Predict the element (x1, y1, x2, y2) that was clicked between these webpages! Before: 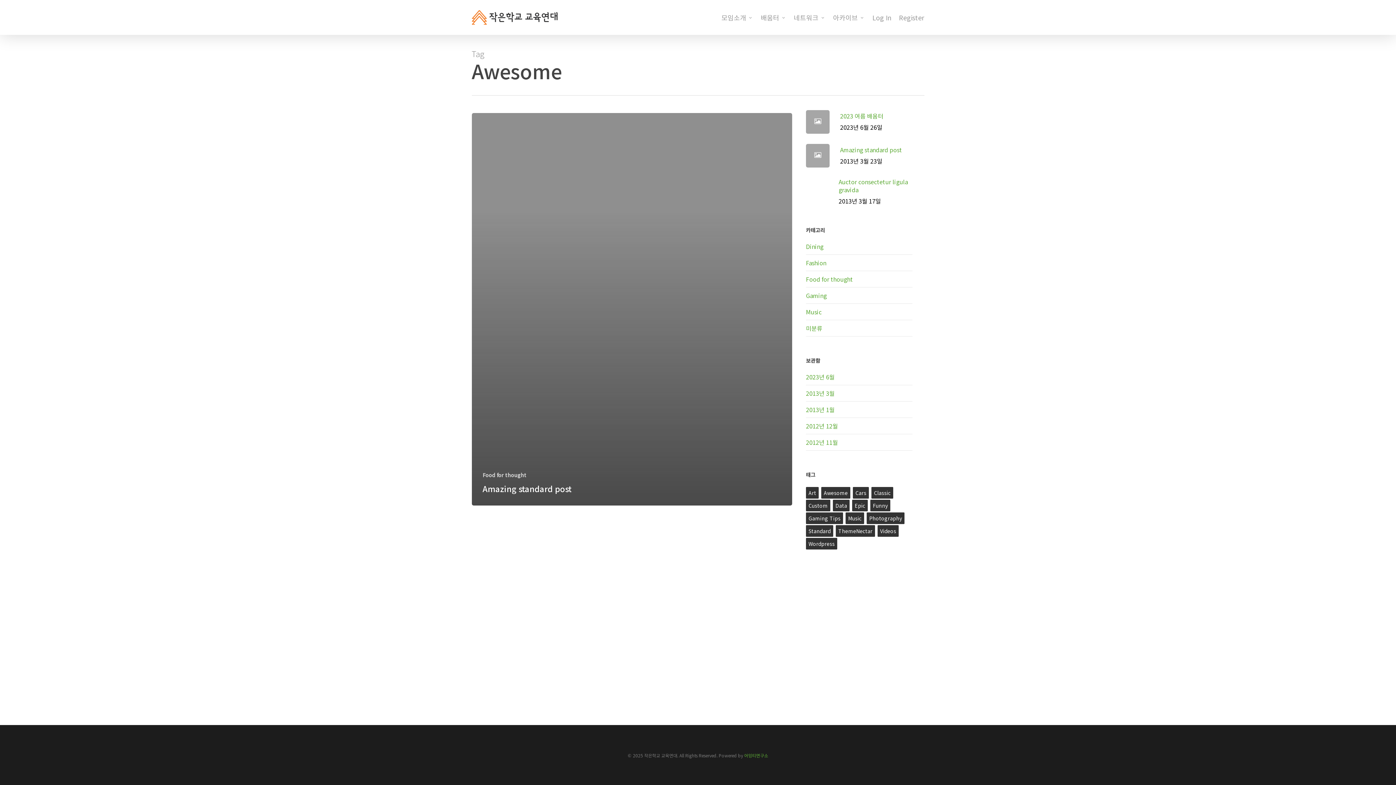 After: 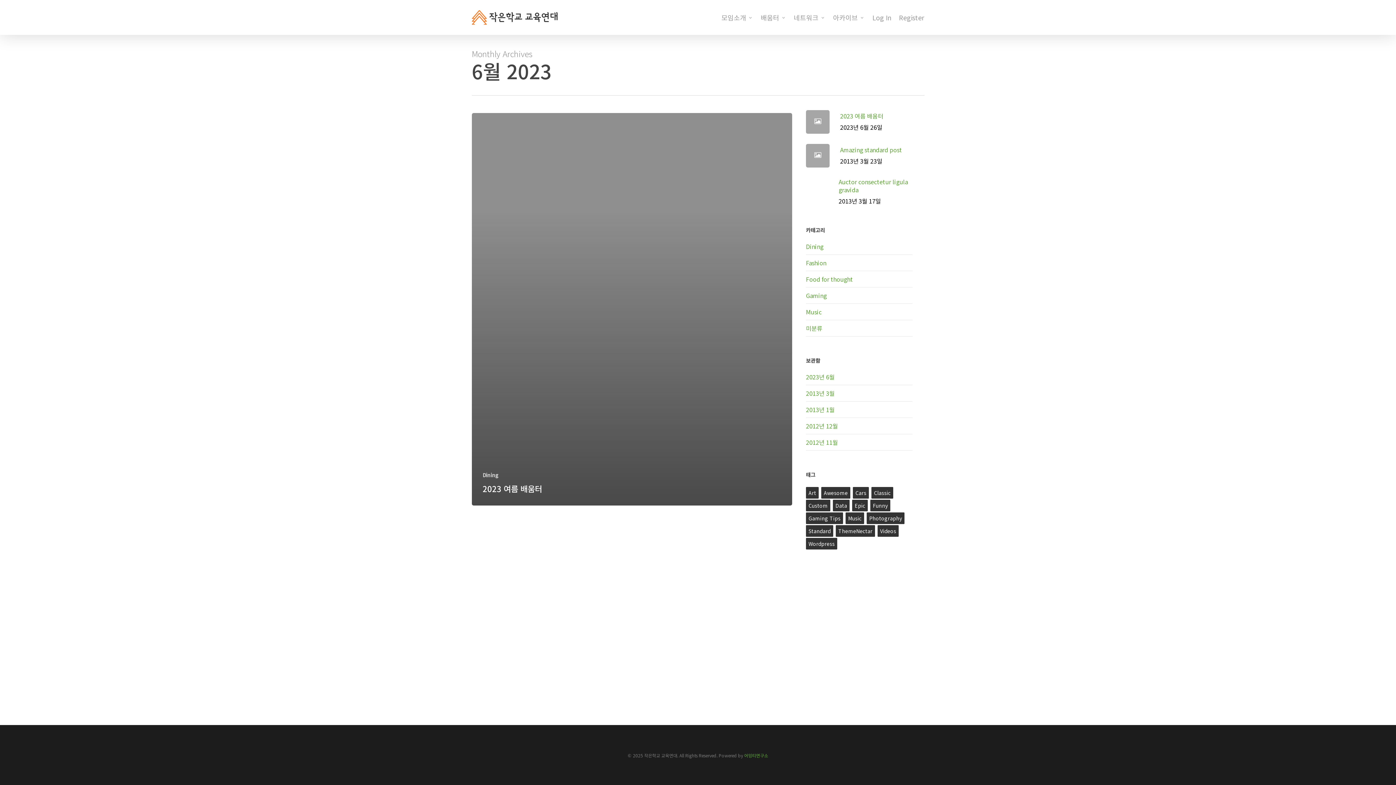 Action: label: 2023년 6월 bbox: (806, 372, 834, 381)